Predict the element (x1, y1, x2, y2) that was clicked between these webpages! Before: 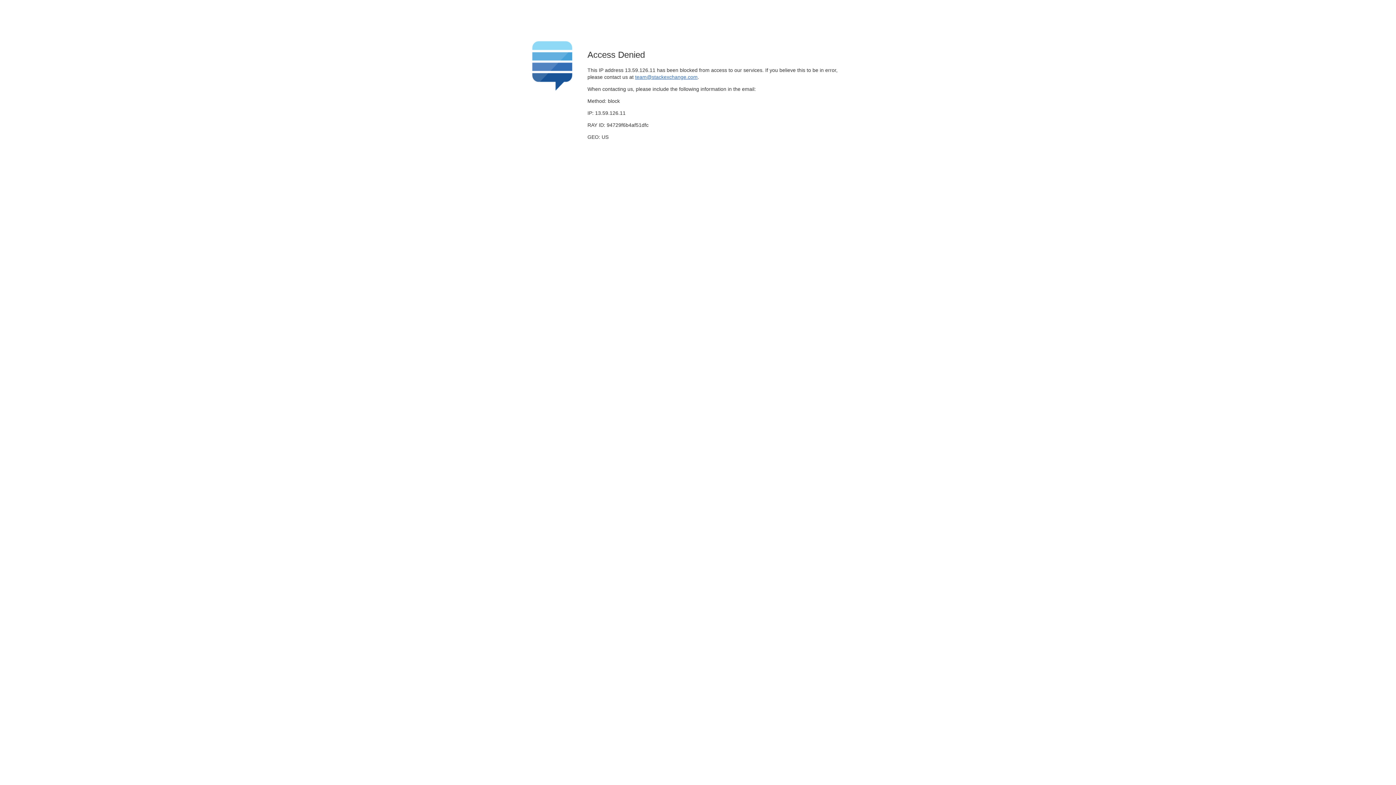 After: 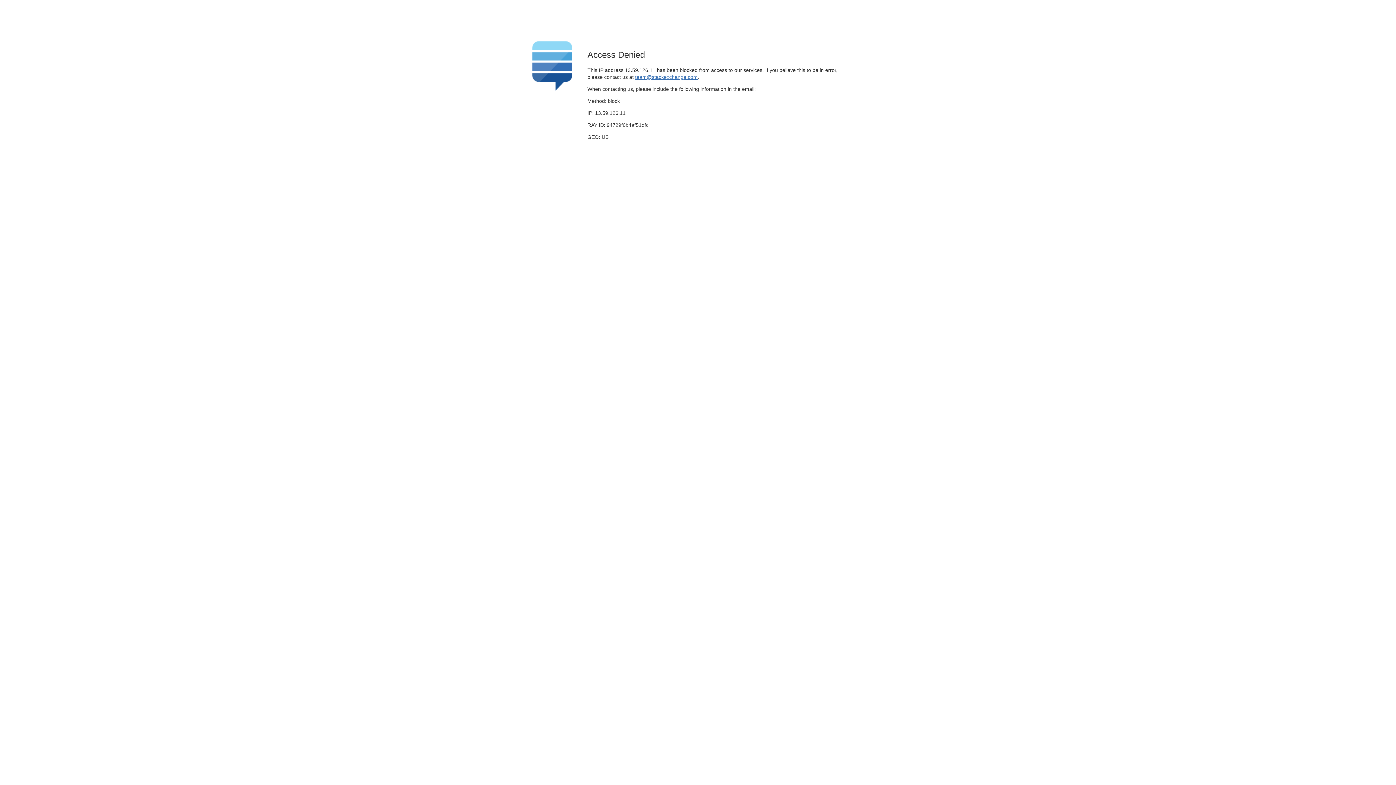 Action: bbox: (635, 74, 697, 79) label: team@stackexchange.com